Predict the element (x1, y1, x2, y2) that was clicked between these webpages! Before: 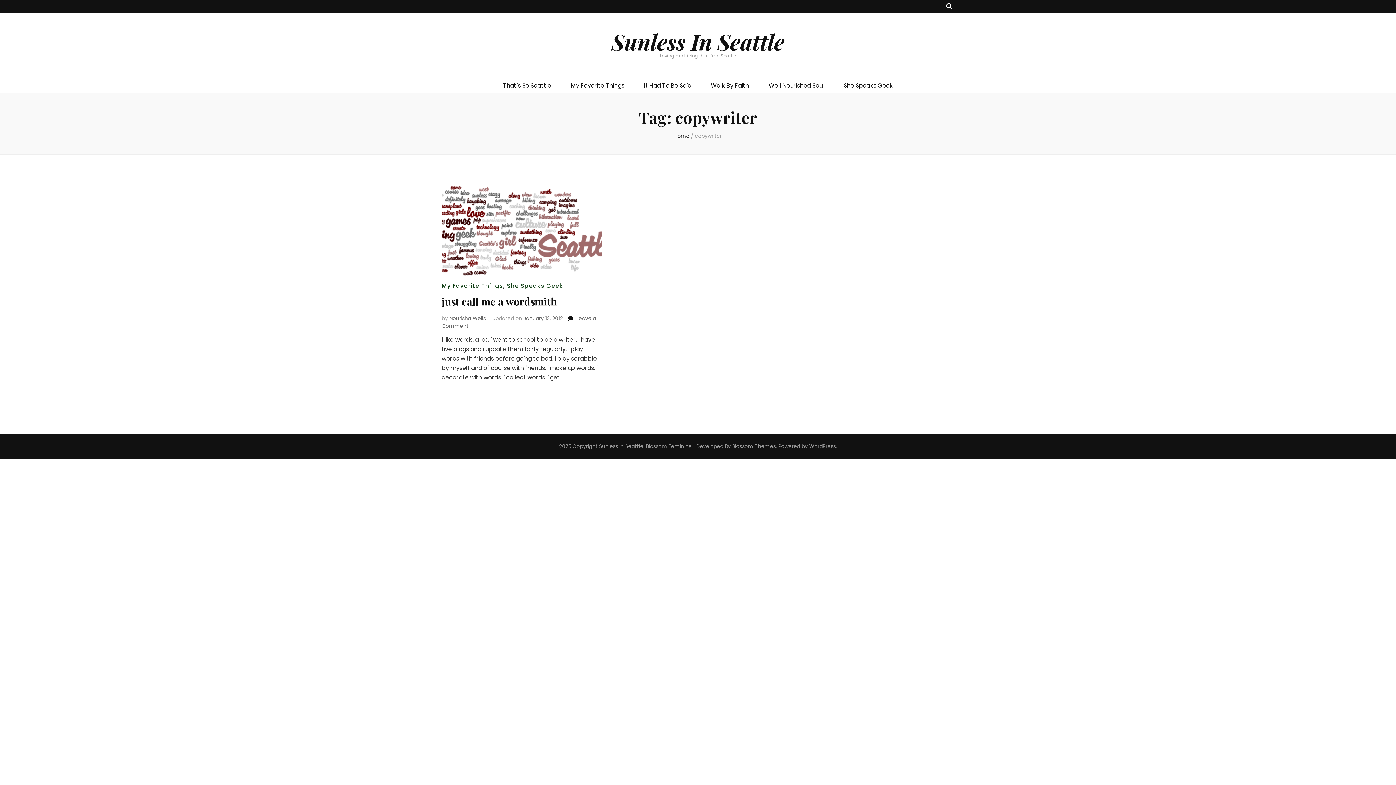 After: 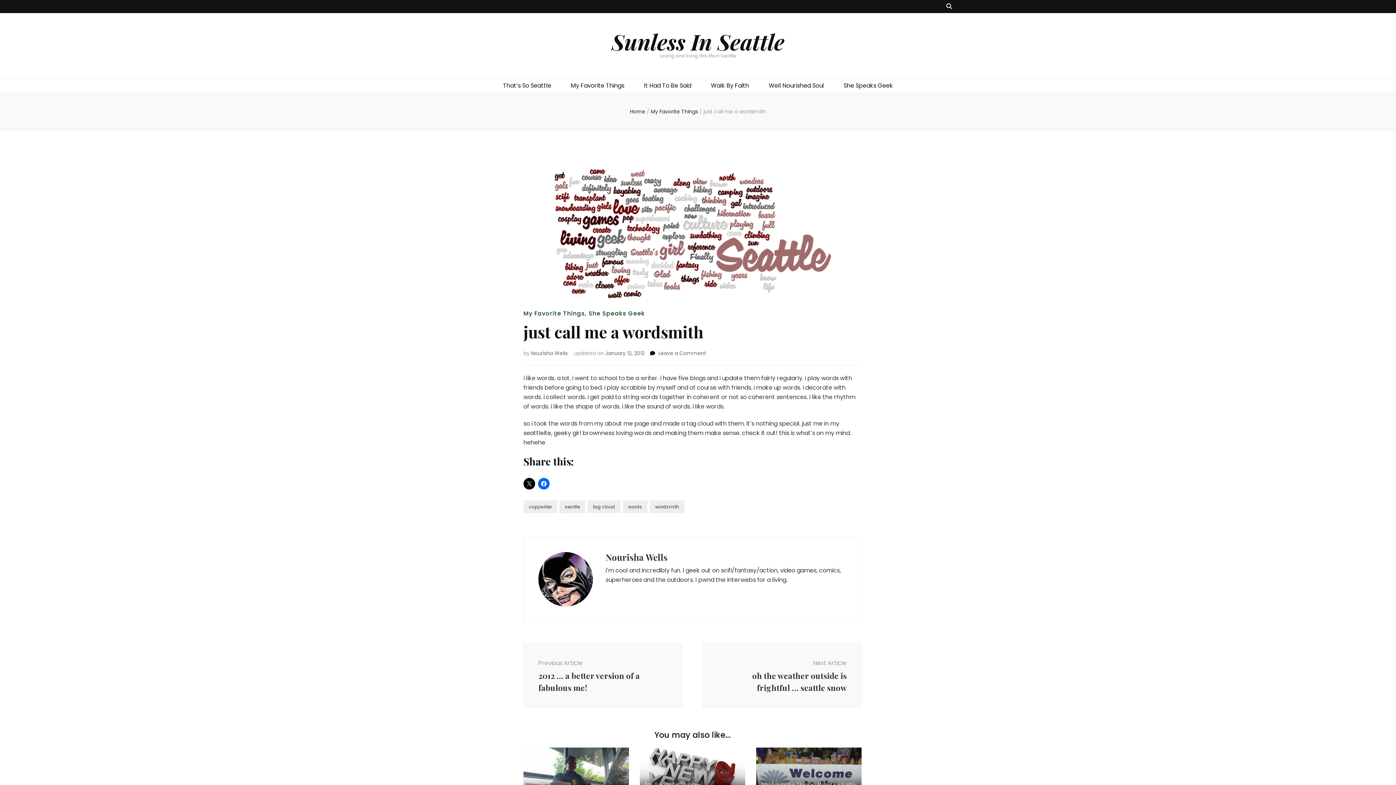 Action: label: just call me a wordsmith bbox: (441, 295, 557, 308)